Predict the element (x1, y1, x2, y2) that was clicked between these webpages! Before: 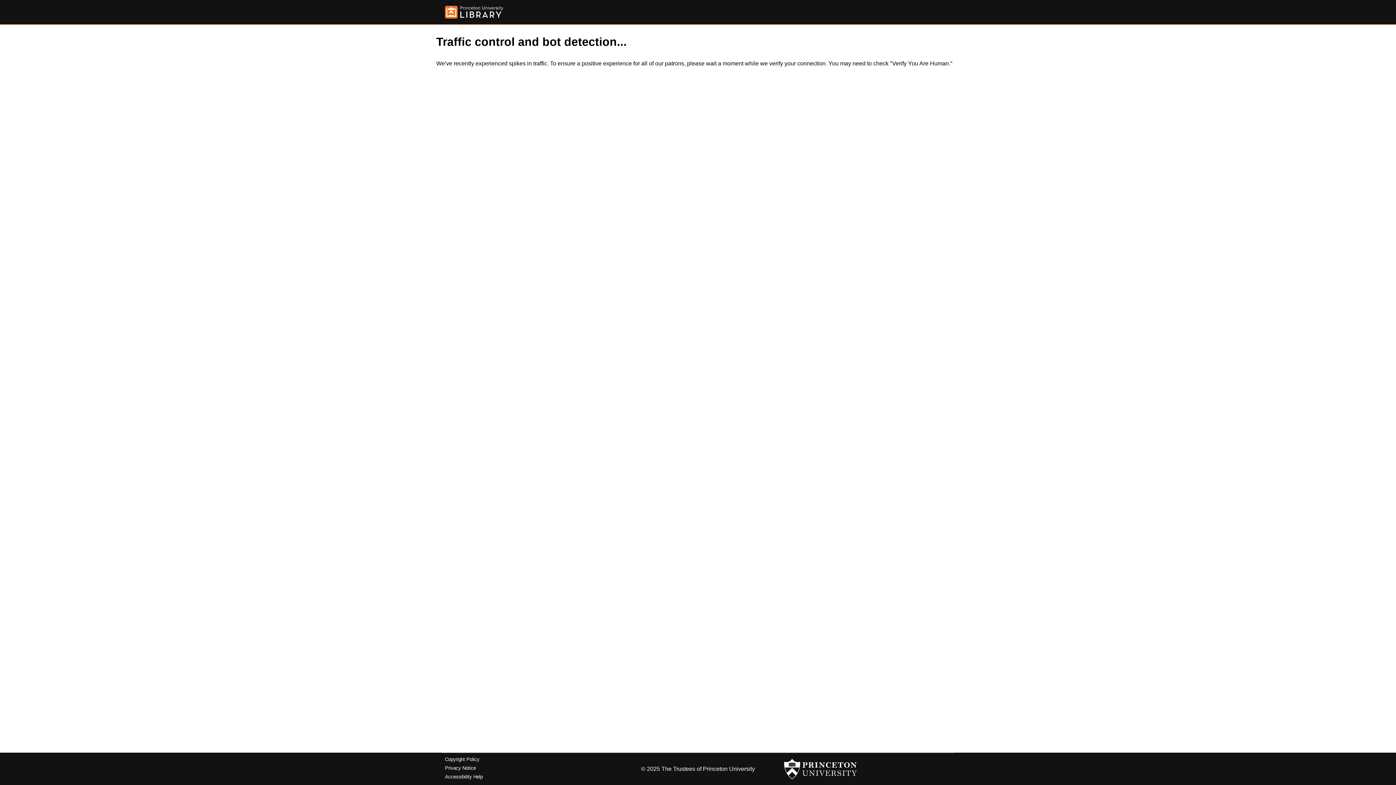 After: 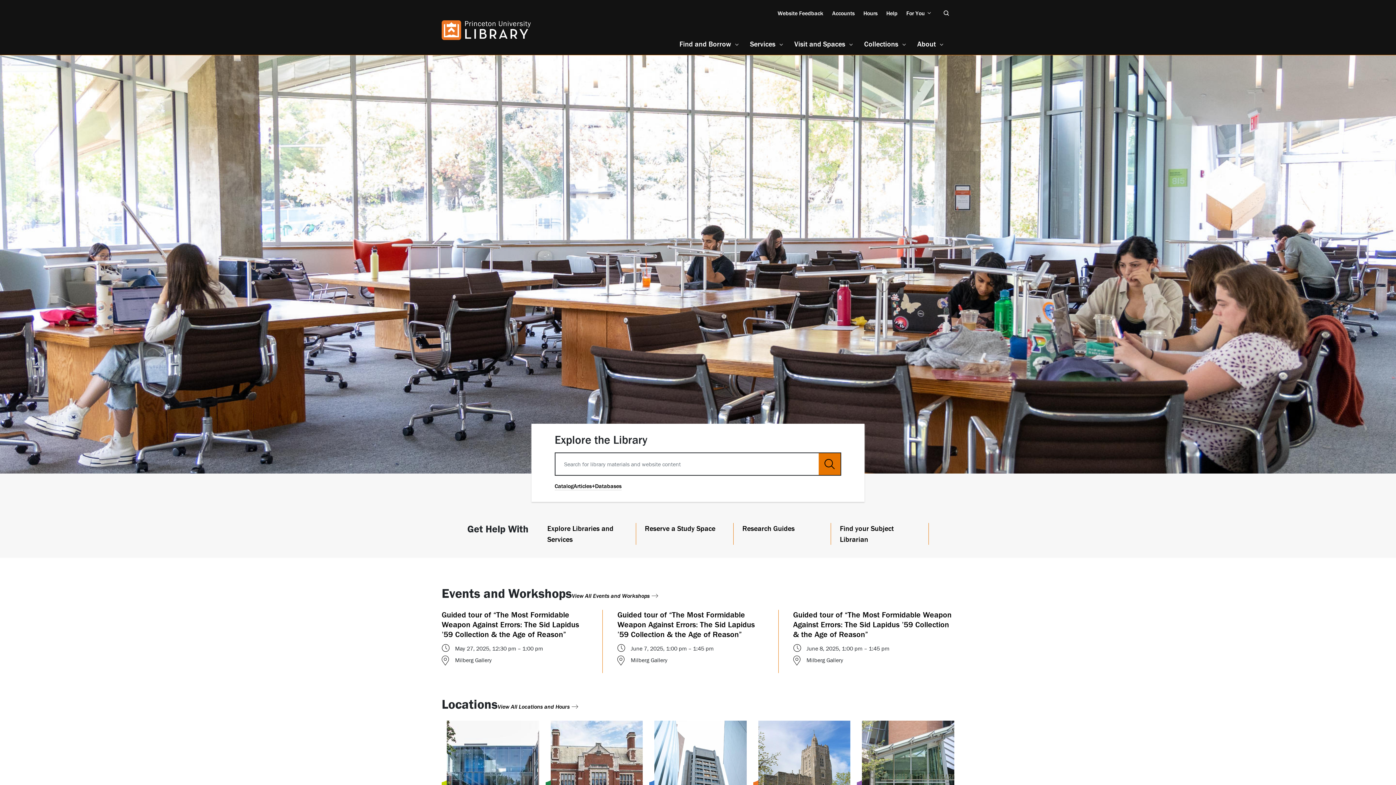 Action: bbox: (445, 5, 503, 18)